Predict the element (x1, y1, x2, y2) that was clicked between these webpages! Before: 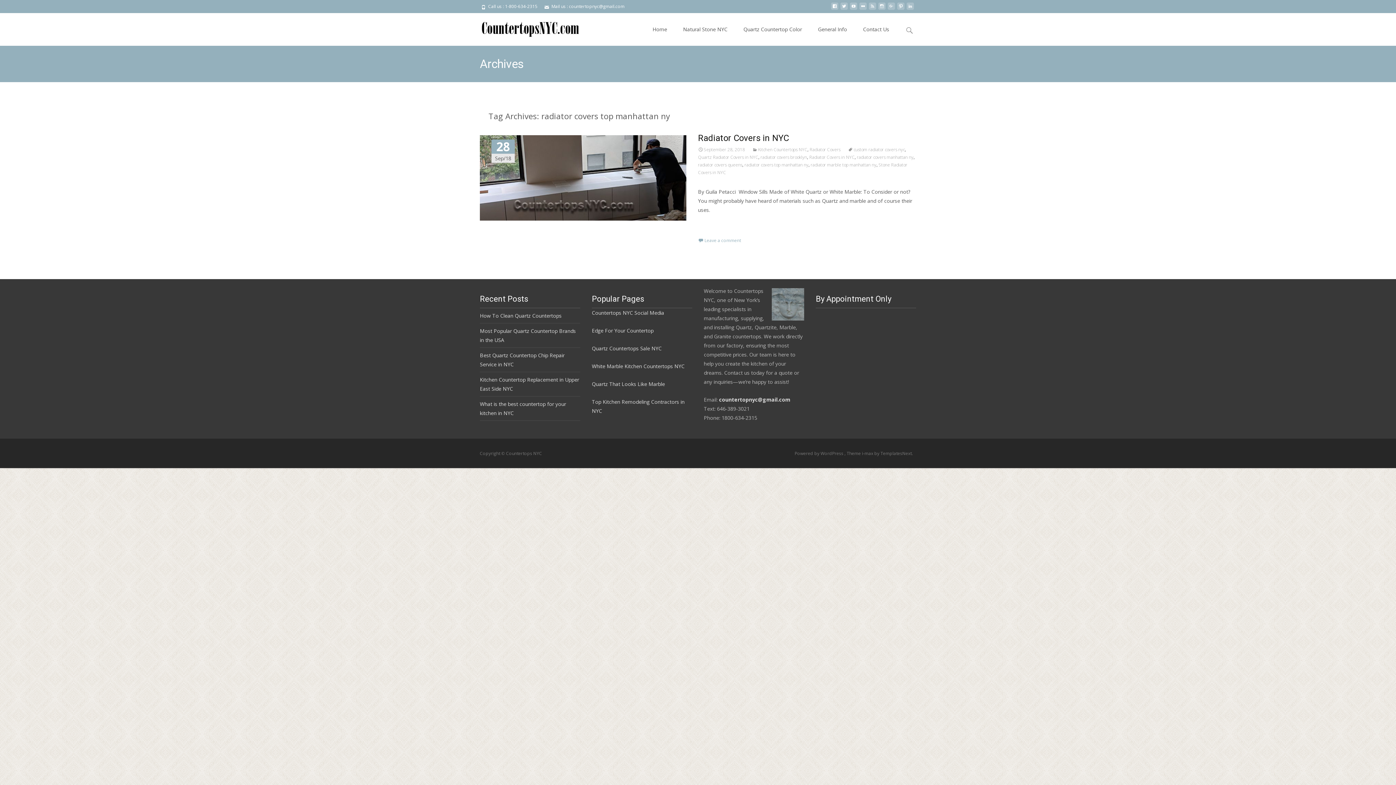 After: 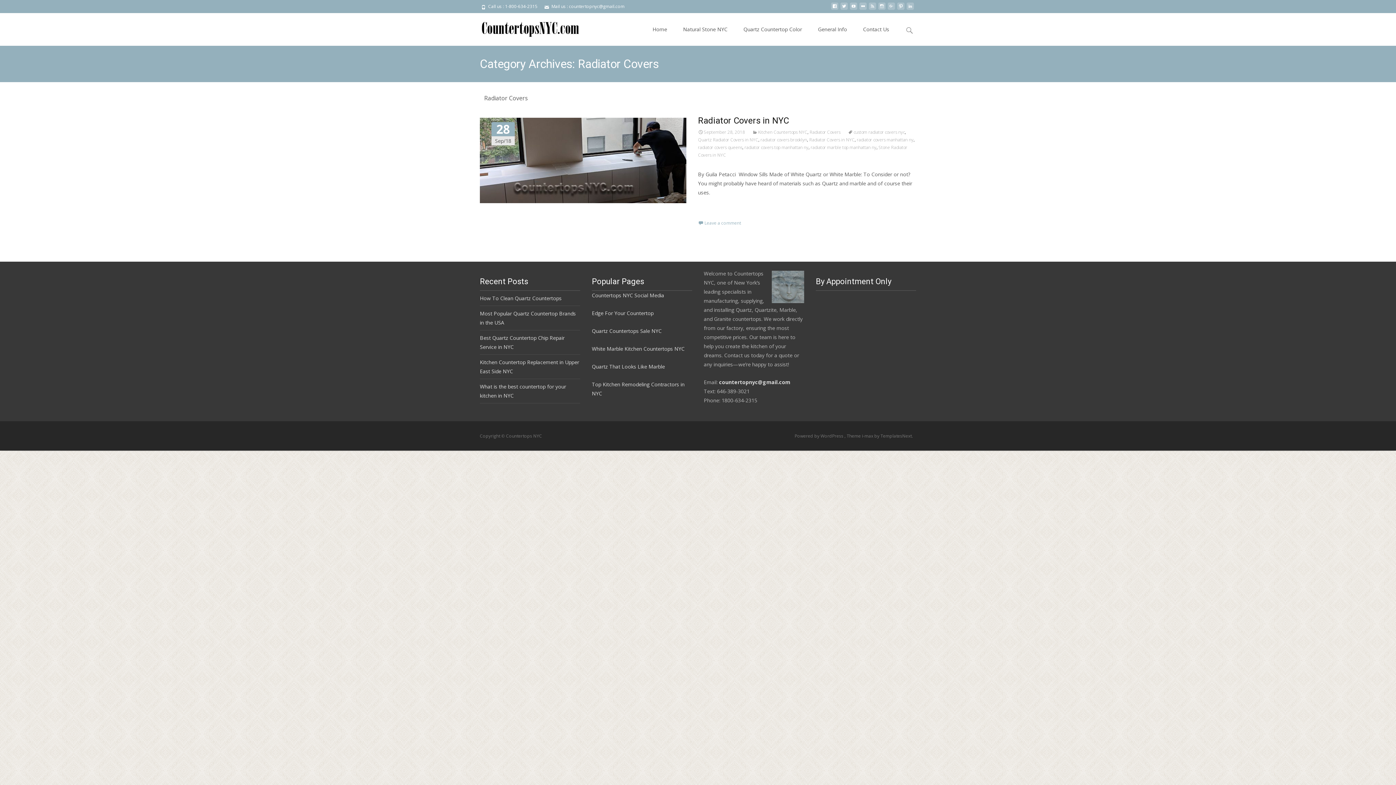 Action: label: Radiator Covers bbox: (809, 146, 840, 152)